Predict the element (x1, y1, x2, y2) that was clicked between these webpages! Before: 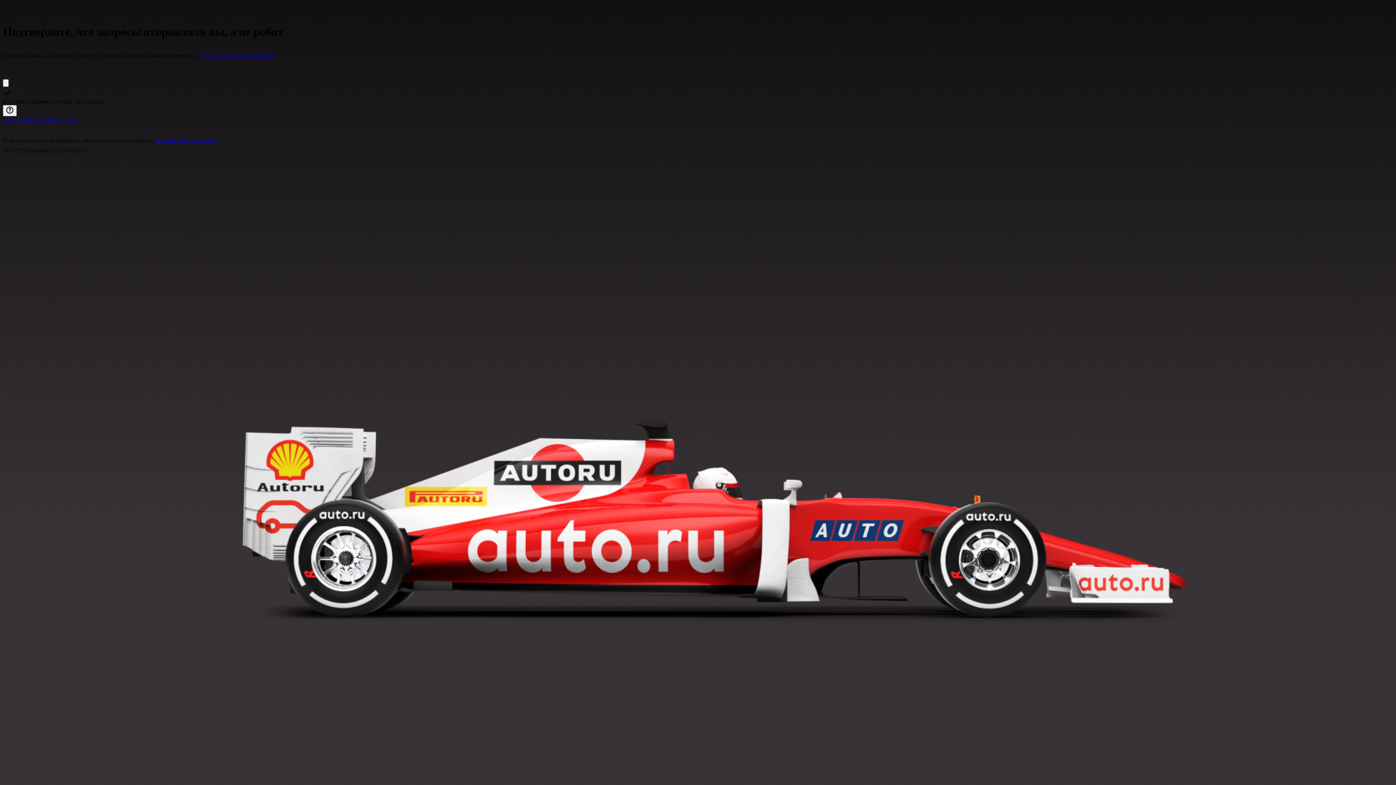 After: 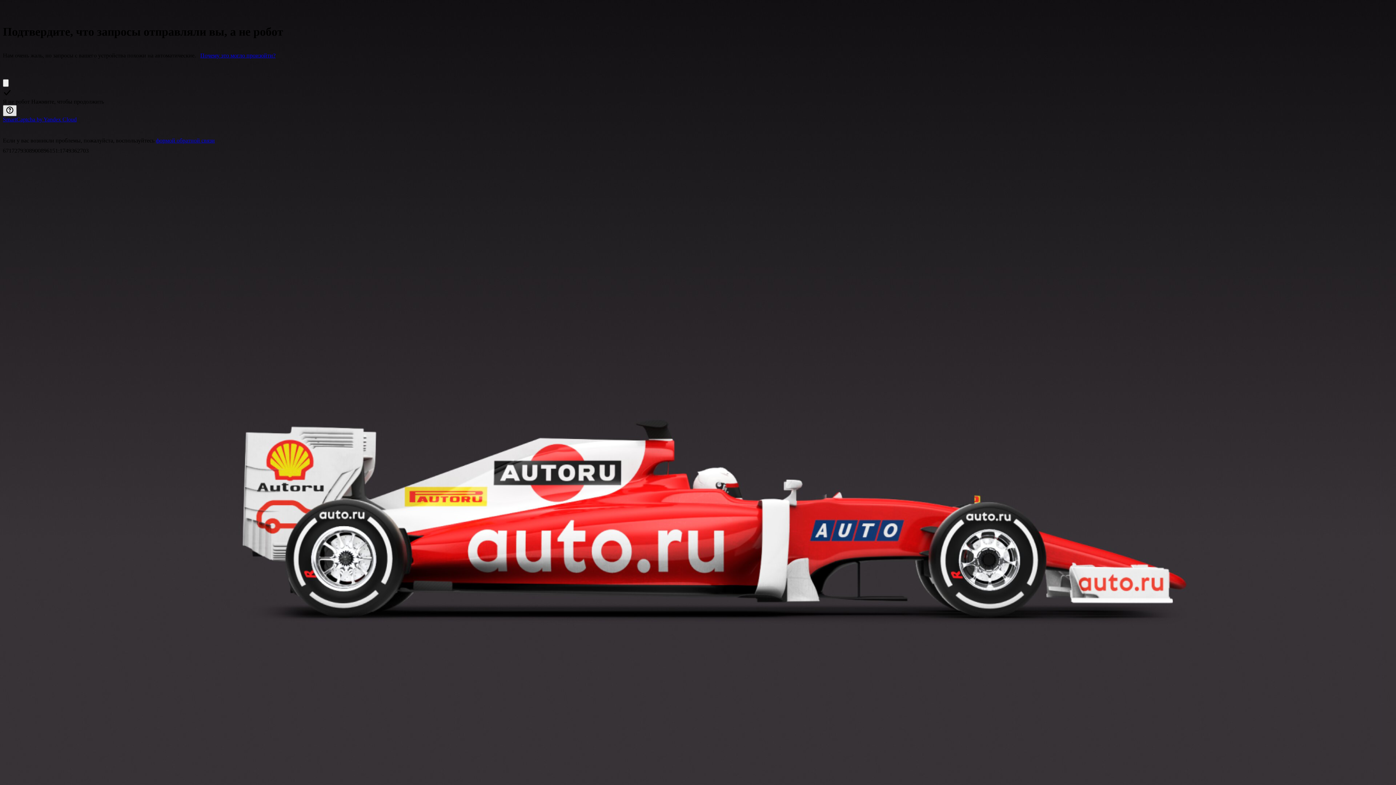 Action: label: Показать ссылки bbox: (2, 105, 16, 116)